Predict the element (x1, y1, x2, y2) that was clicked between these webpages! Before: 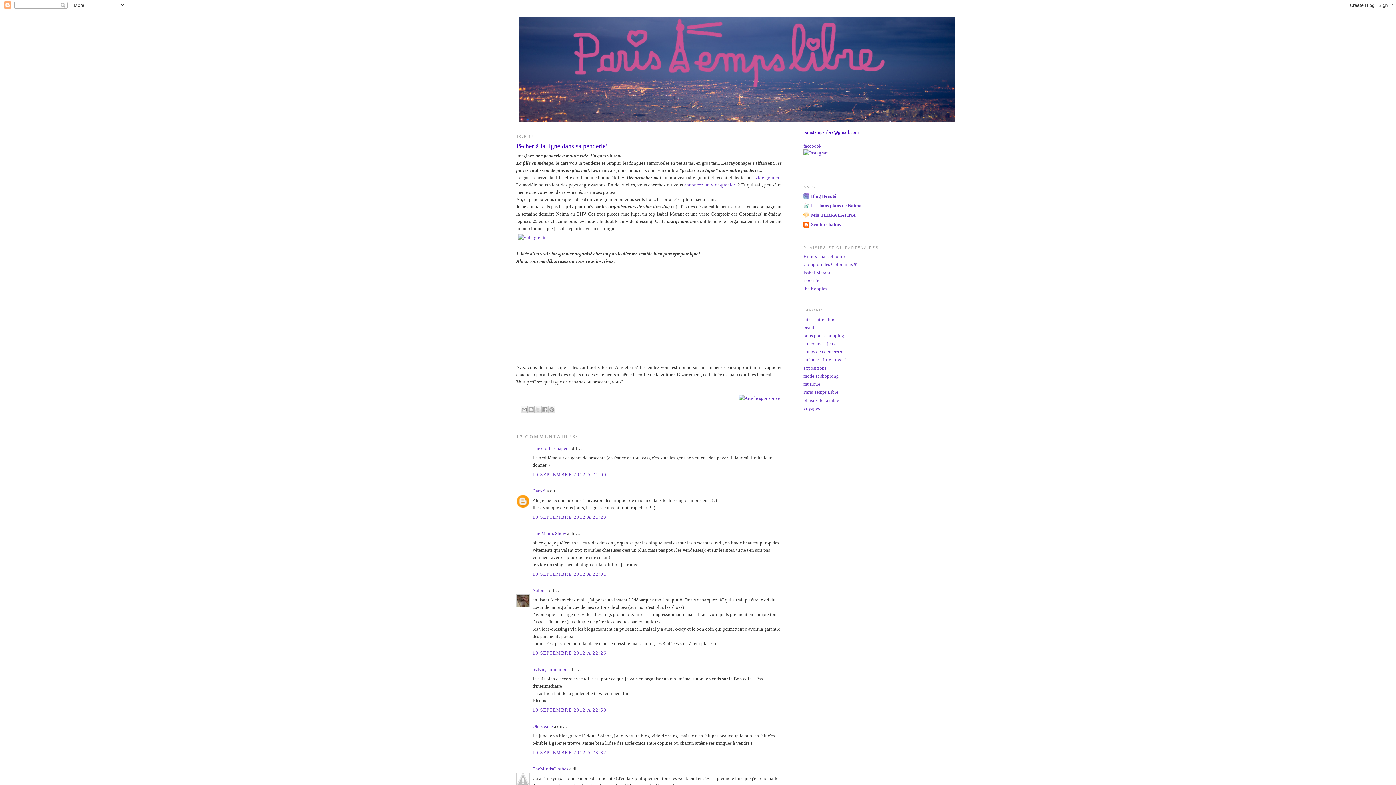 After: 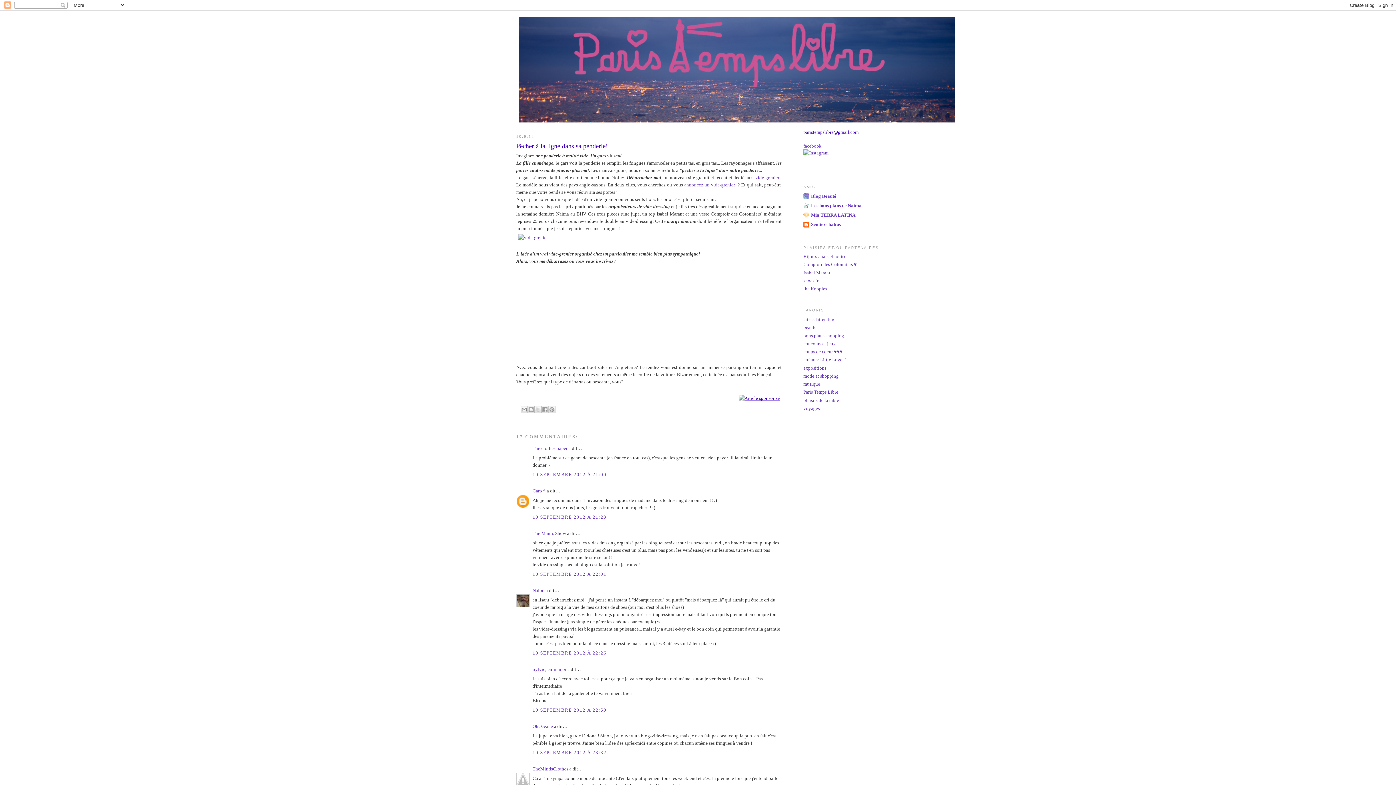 Action: bbox: (737, 395, 781, 400)